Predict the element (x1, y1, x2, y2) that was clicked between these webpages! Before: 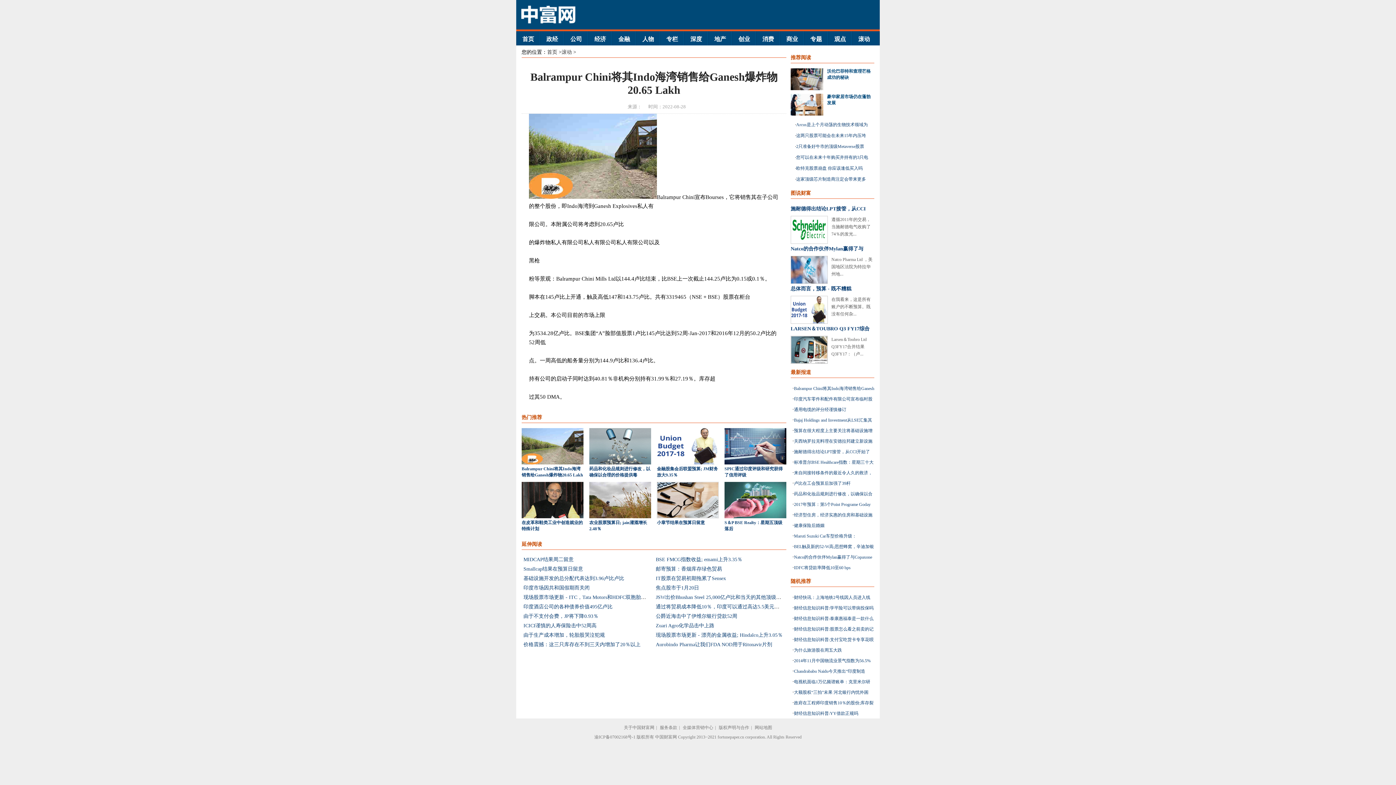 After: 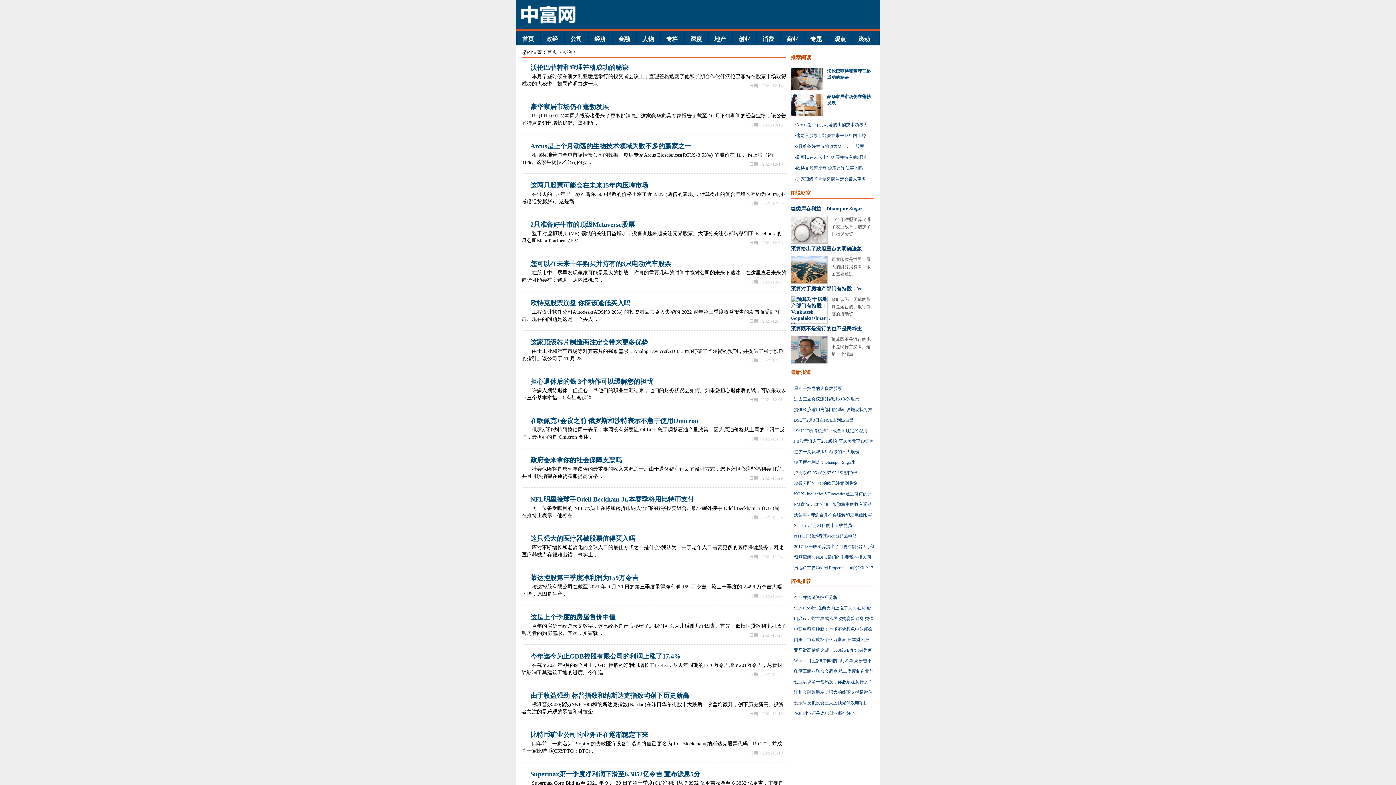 Action: label: 人物 bbox: (636, 33, 660, 45)